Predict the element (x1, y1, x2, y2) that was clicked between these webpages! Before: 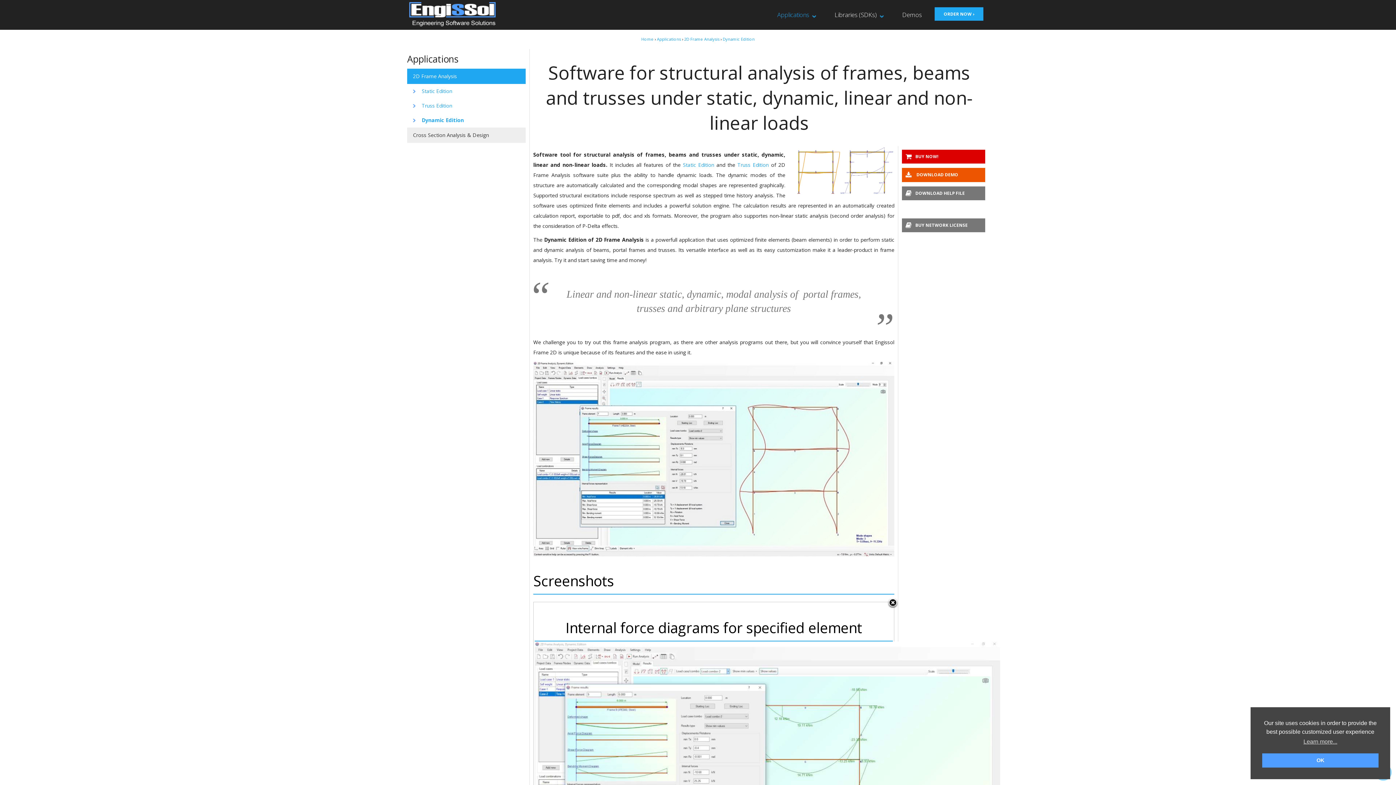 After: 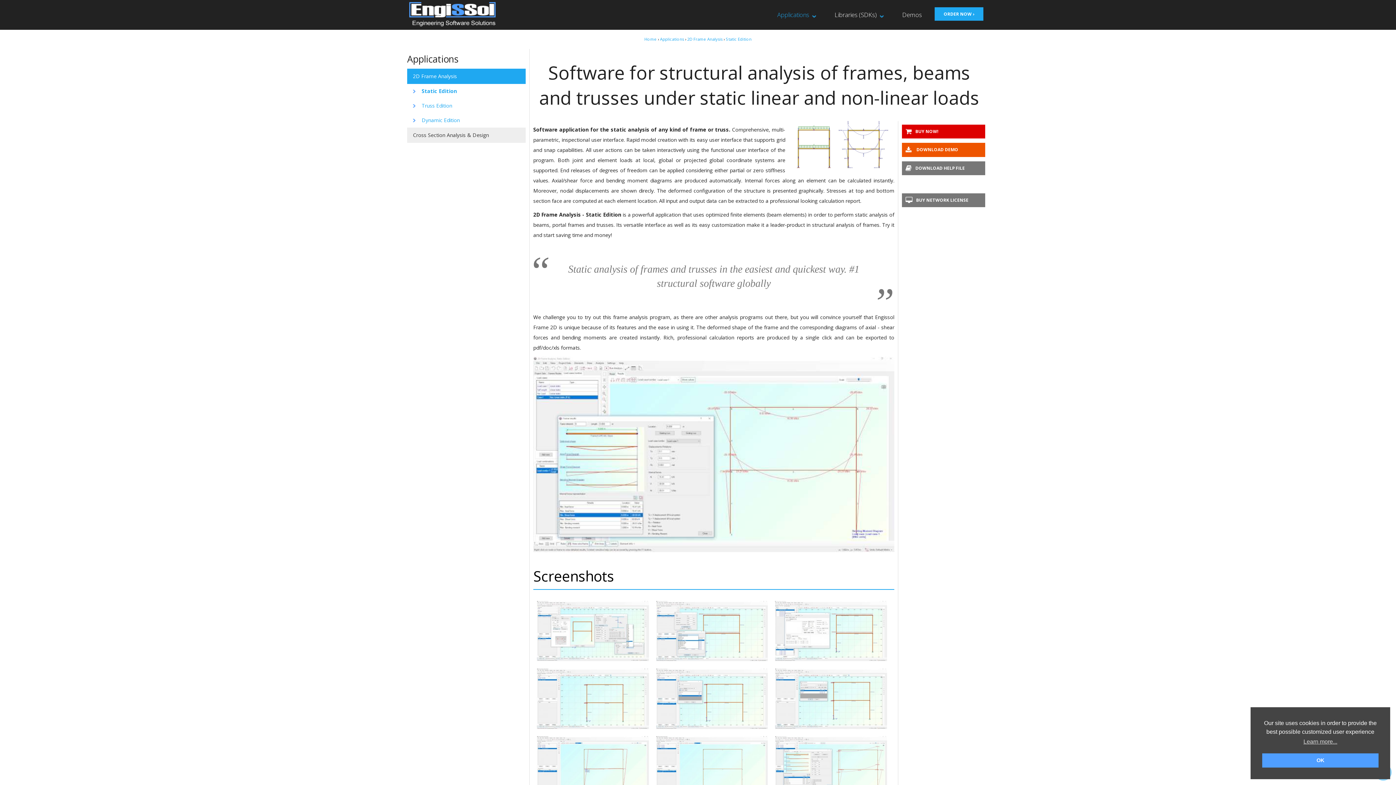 Action: bbox: (418, 84, 525, 98) label: Static Edition